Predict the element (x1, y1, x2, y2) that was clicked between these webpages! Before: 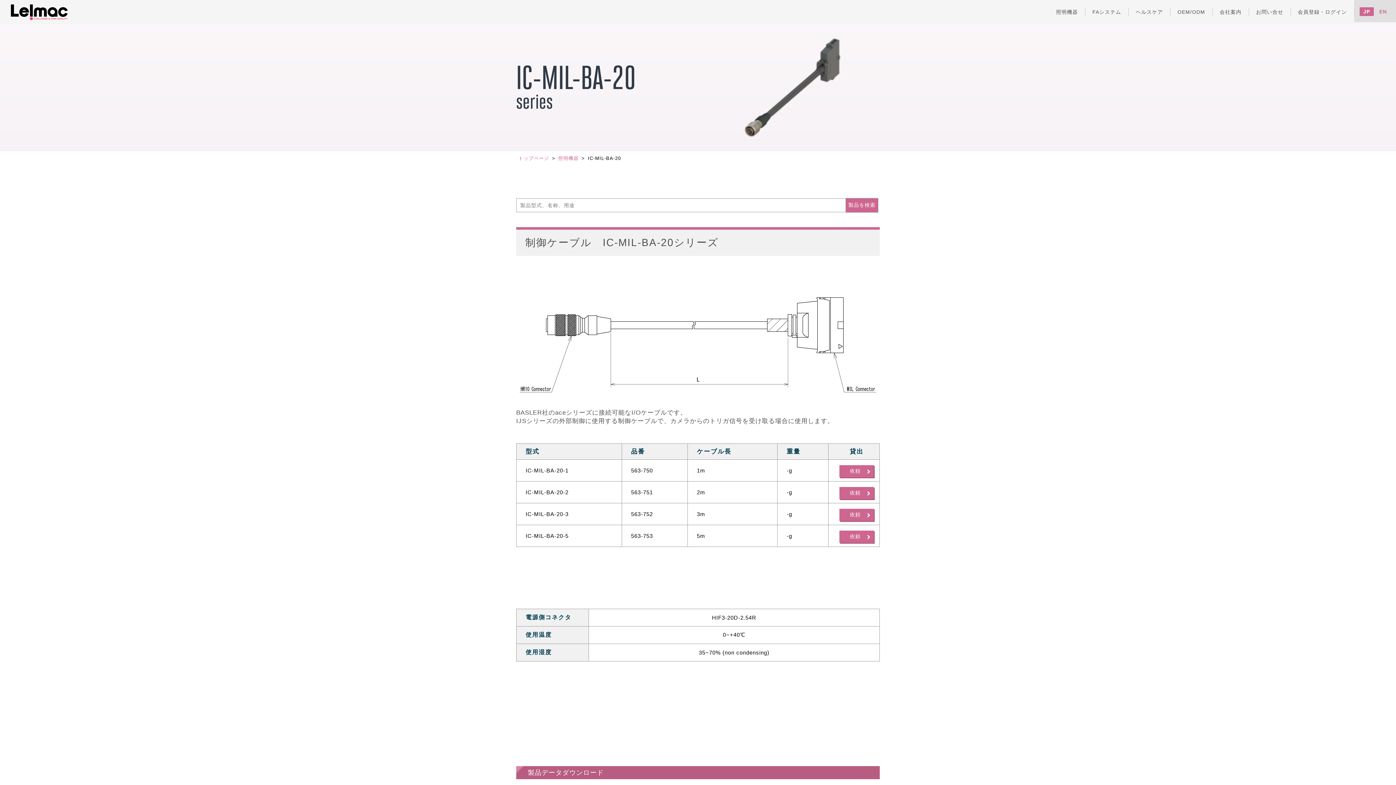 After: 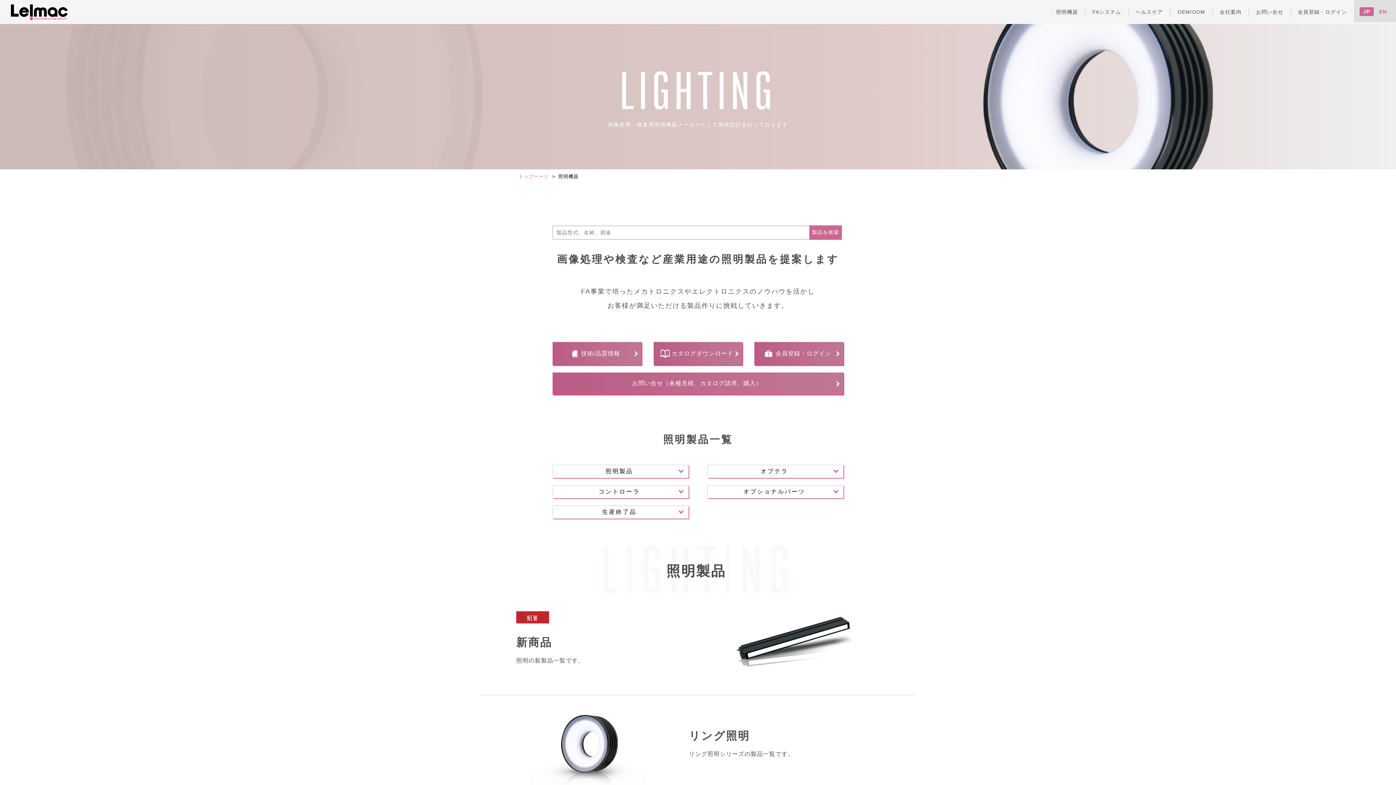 Action: label: 照明機器 bbox: (558, 155, 578, 161)